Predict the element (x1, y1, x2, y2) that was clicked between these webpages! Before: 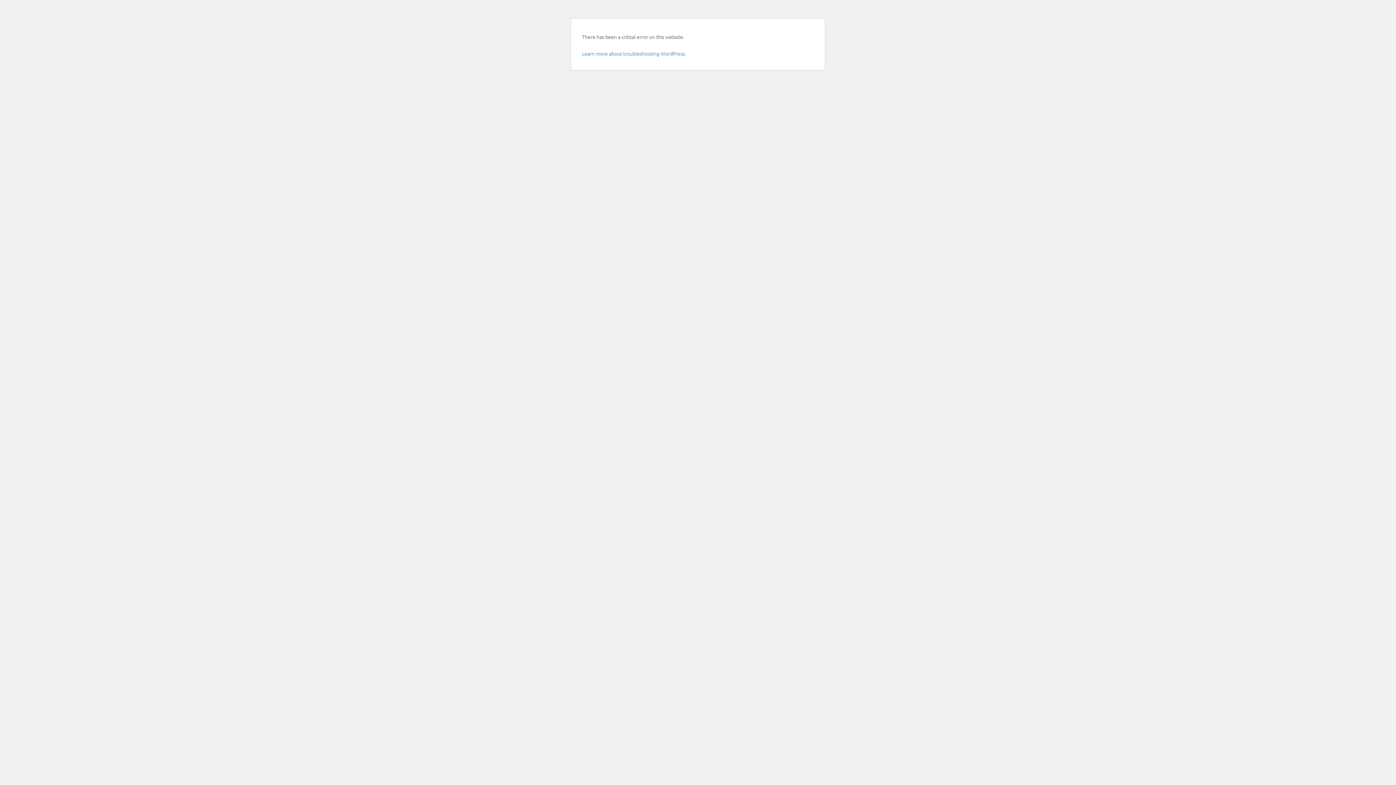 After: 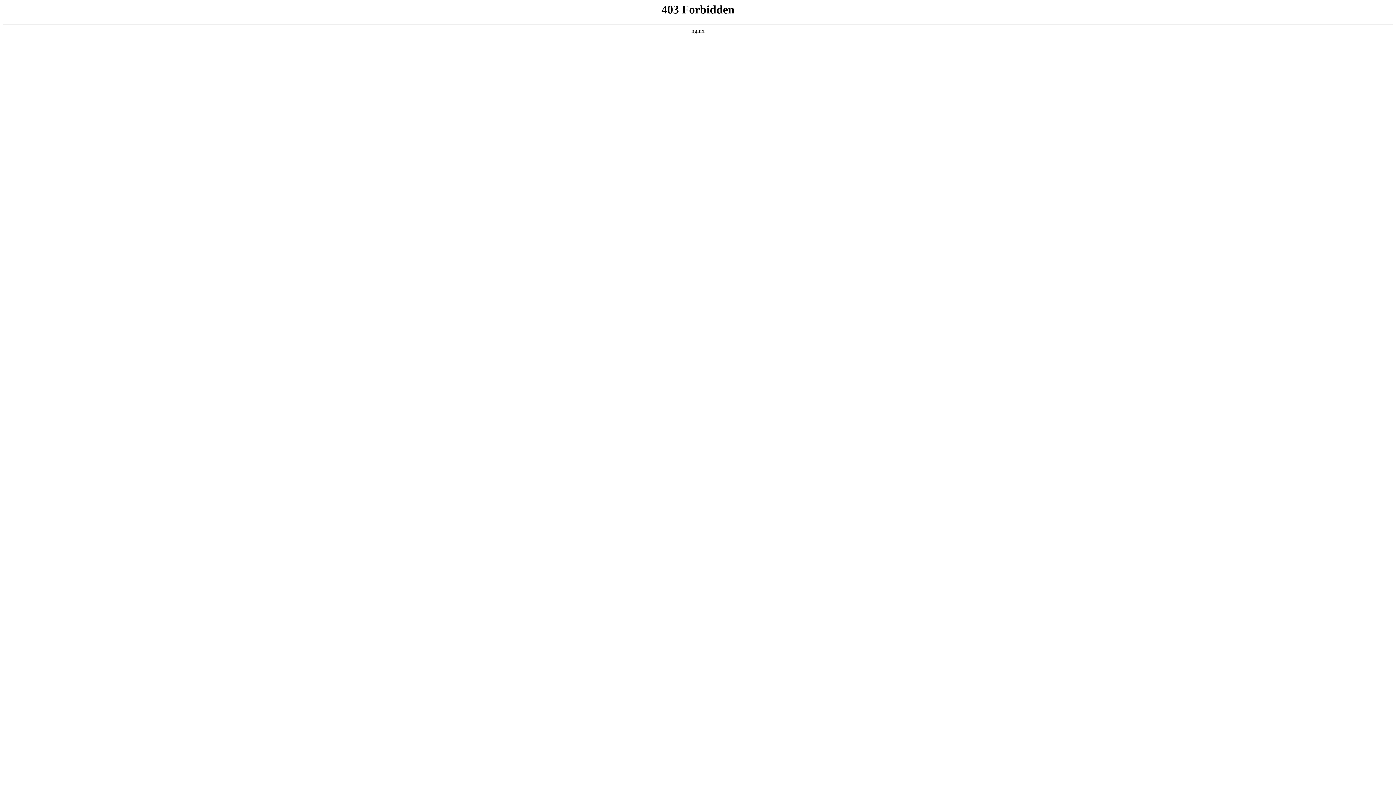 Action: bbox: (582, 49, 686, 57) label: Learn more about troubleshooting WordPress.